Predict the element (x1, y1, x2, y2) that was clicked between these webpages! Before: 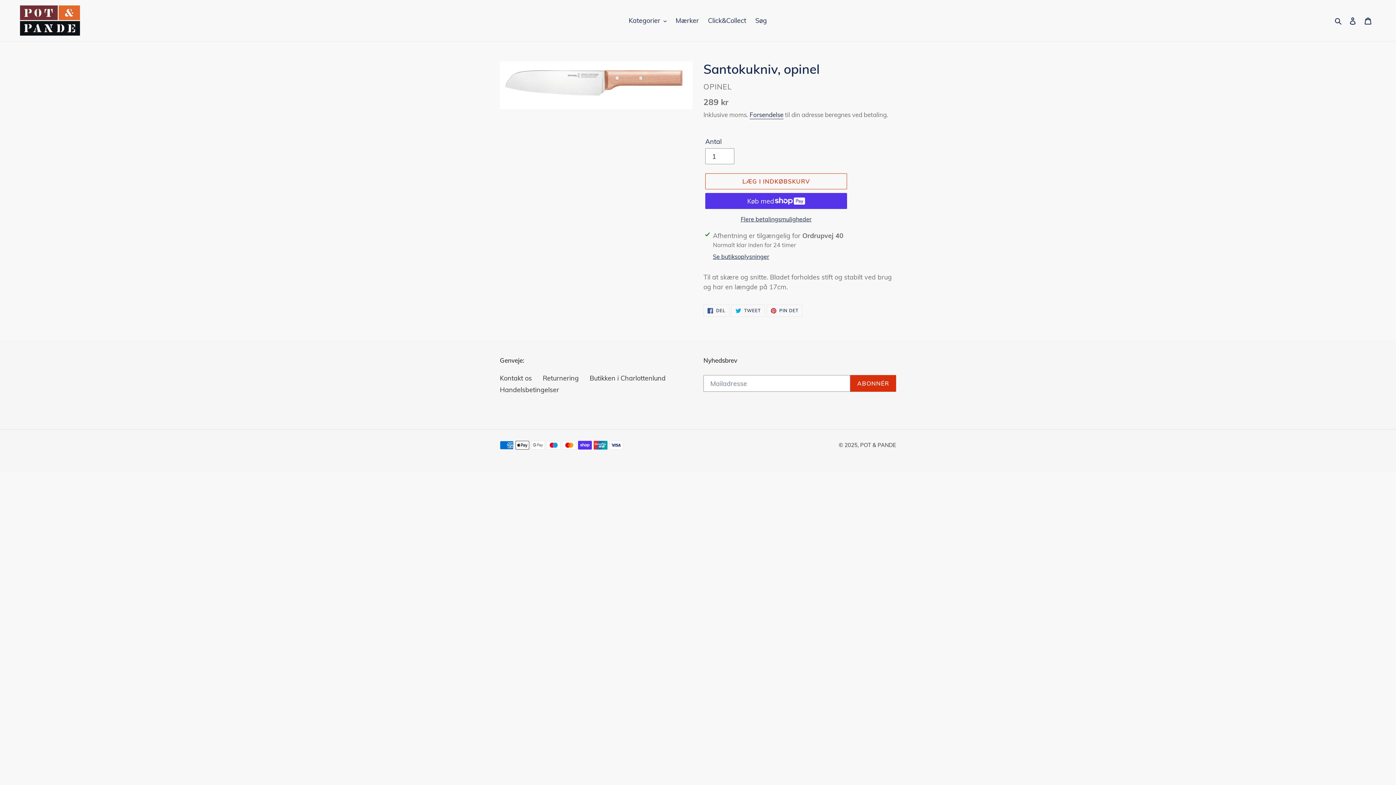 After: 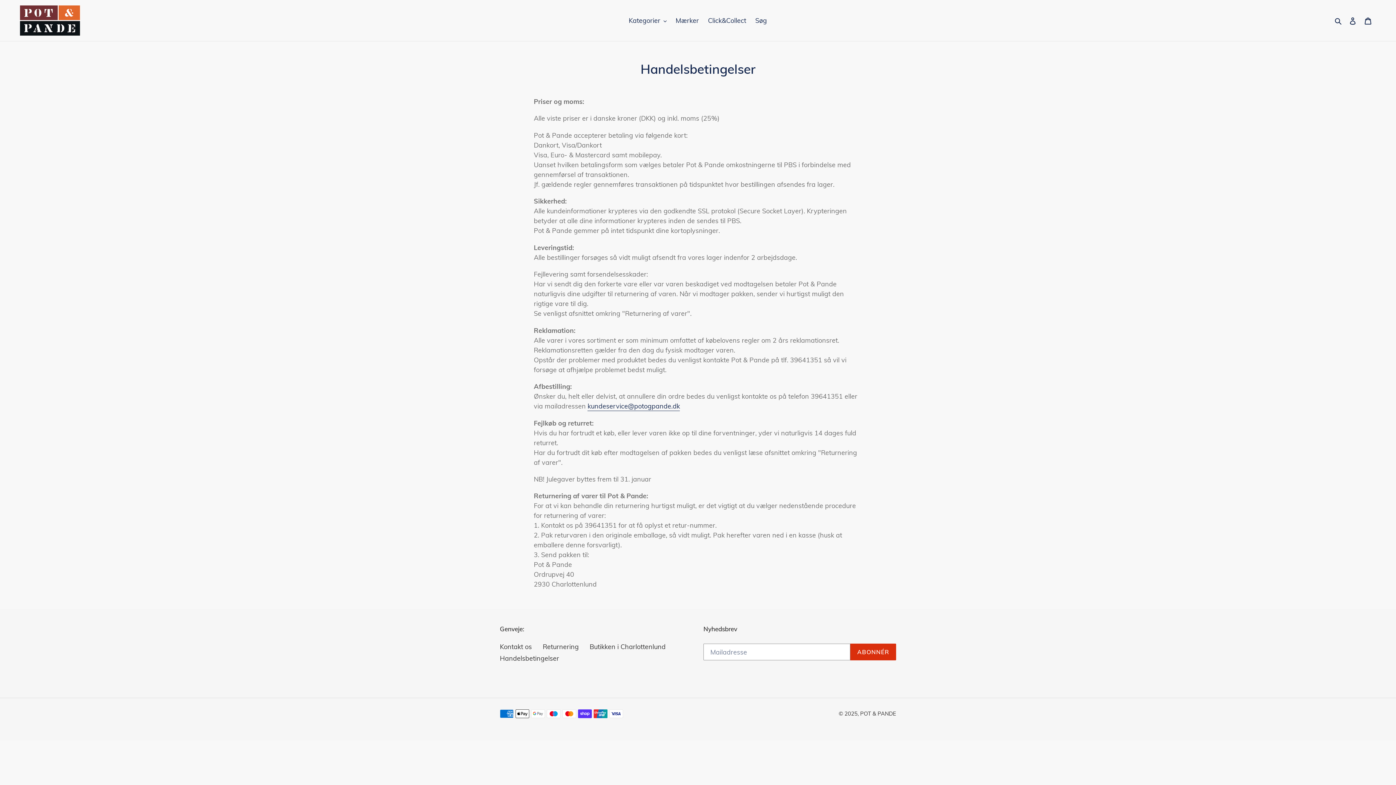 Action: label: Handelsbetingelser bbox: (500, 385, 559, 394)